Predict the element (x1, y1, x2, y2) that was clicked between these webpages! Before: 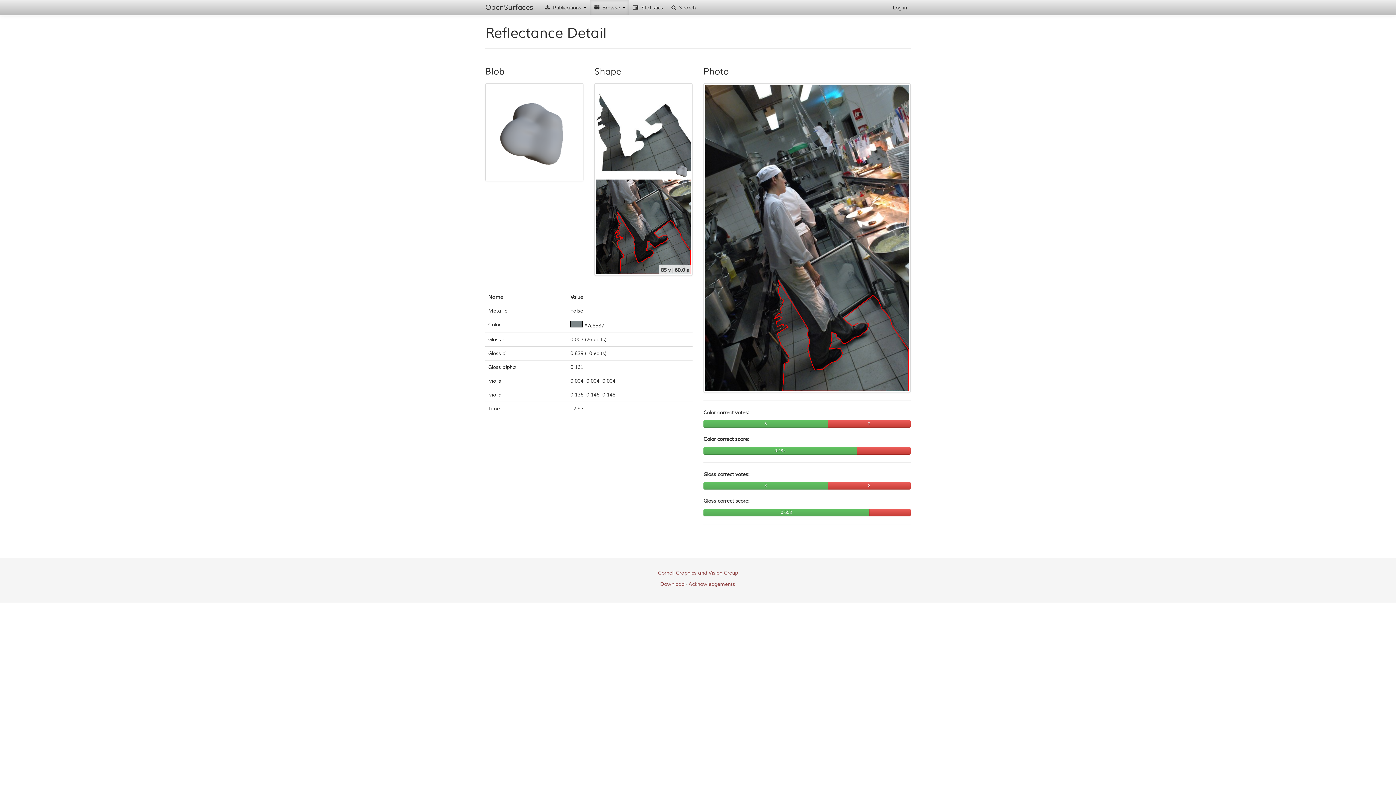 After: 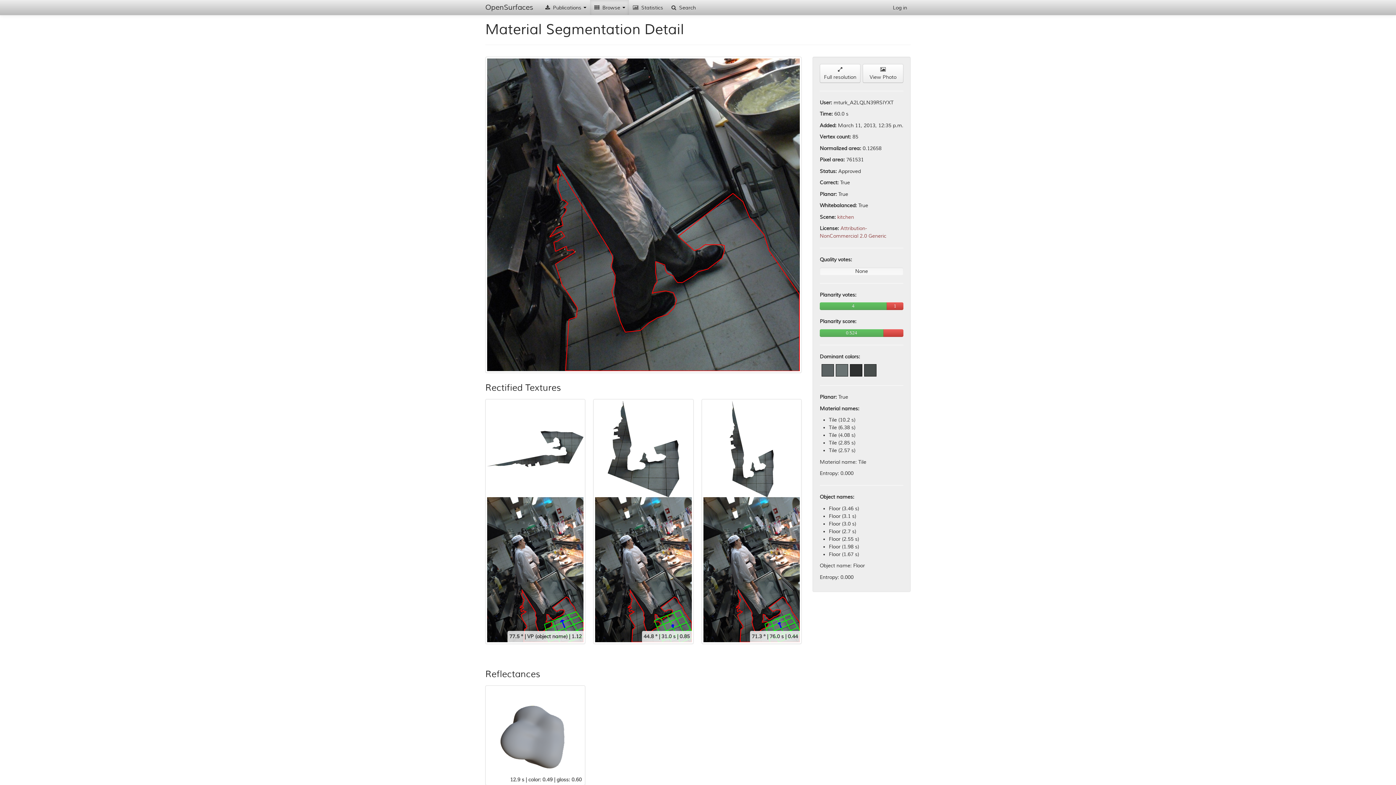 Action: label: 85 v | 60.0 s bbox: (596, 84, 690, 274)